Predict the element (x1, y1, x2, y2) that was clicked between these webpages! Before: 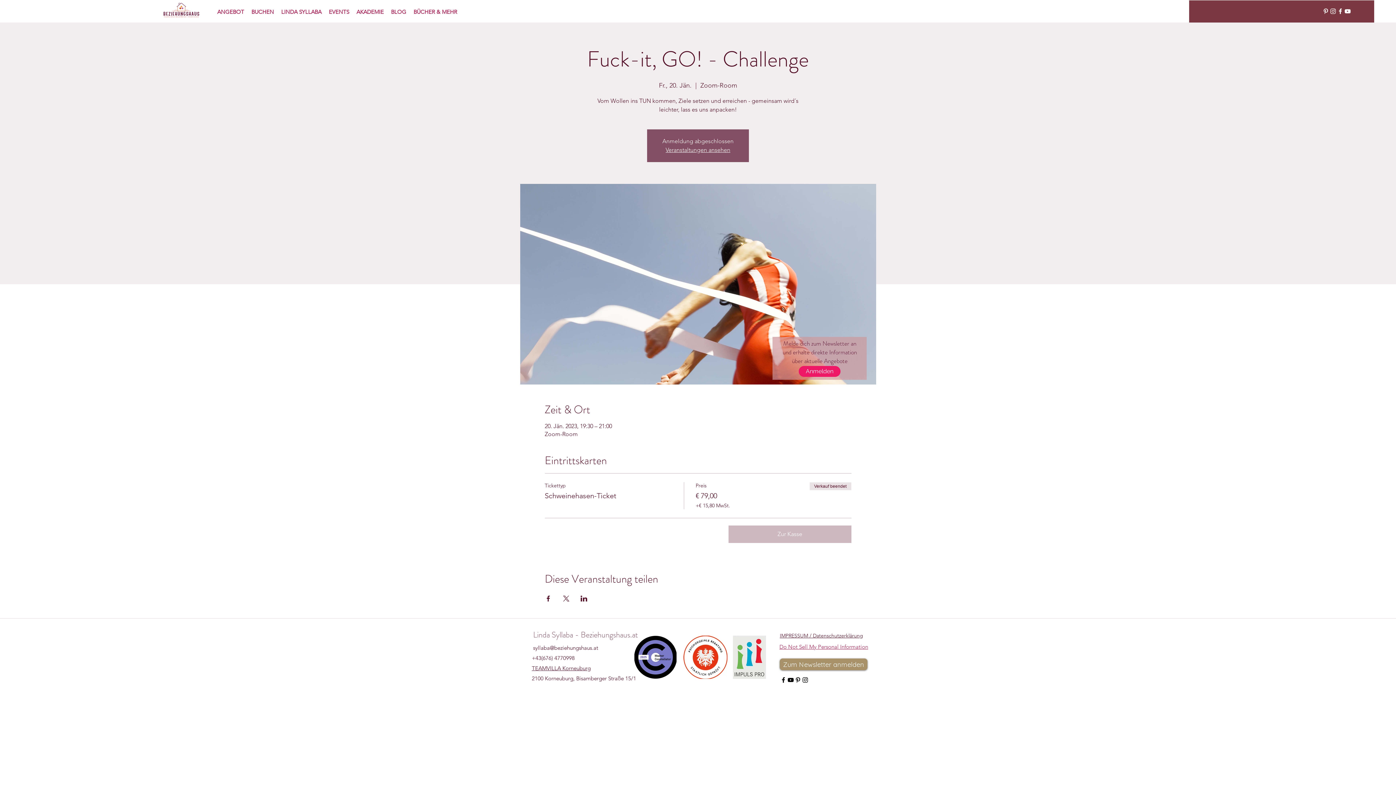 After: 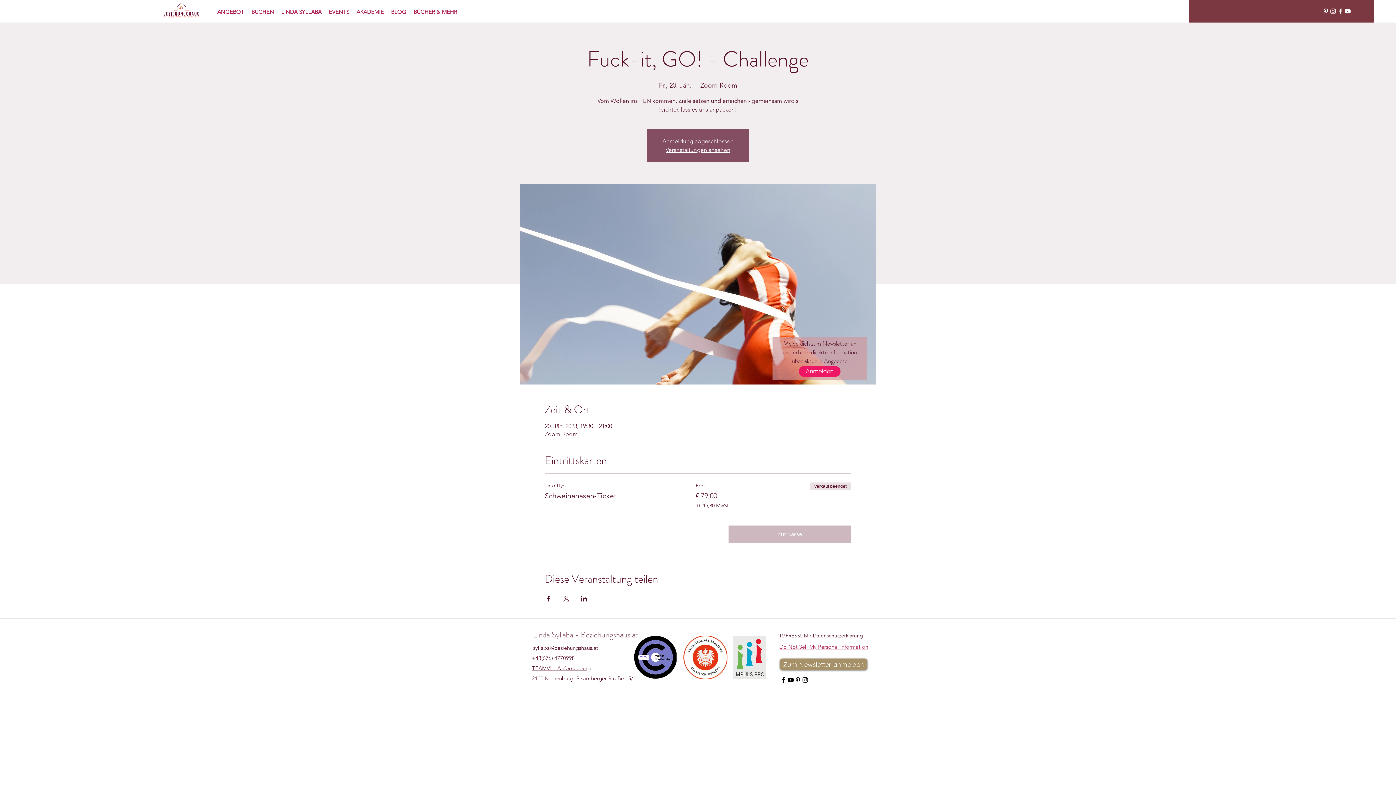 Action: label: pinterest bbox: (794, 676, 801, 684)